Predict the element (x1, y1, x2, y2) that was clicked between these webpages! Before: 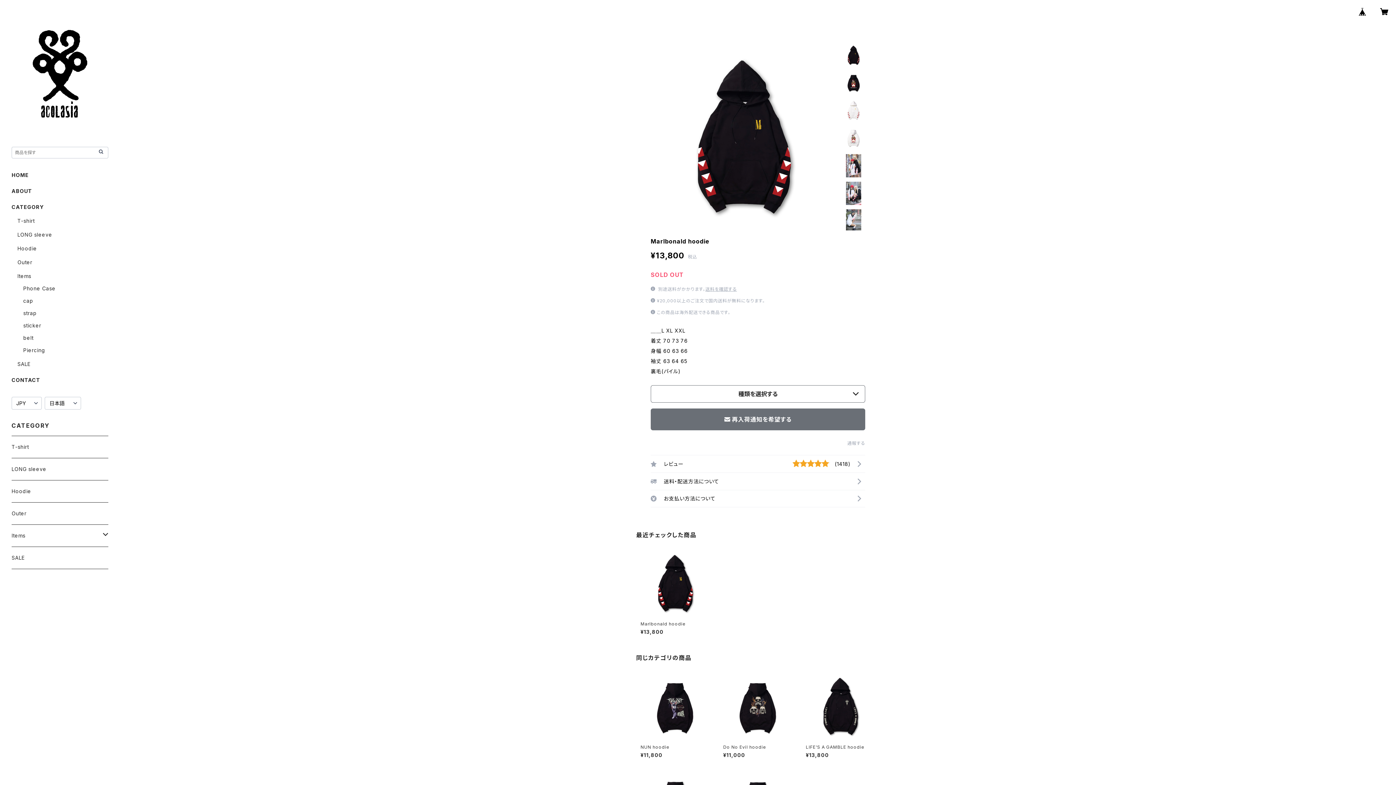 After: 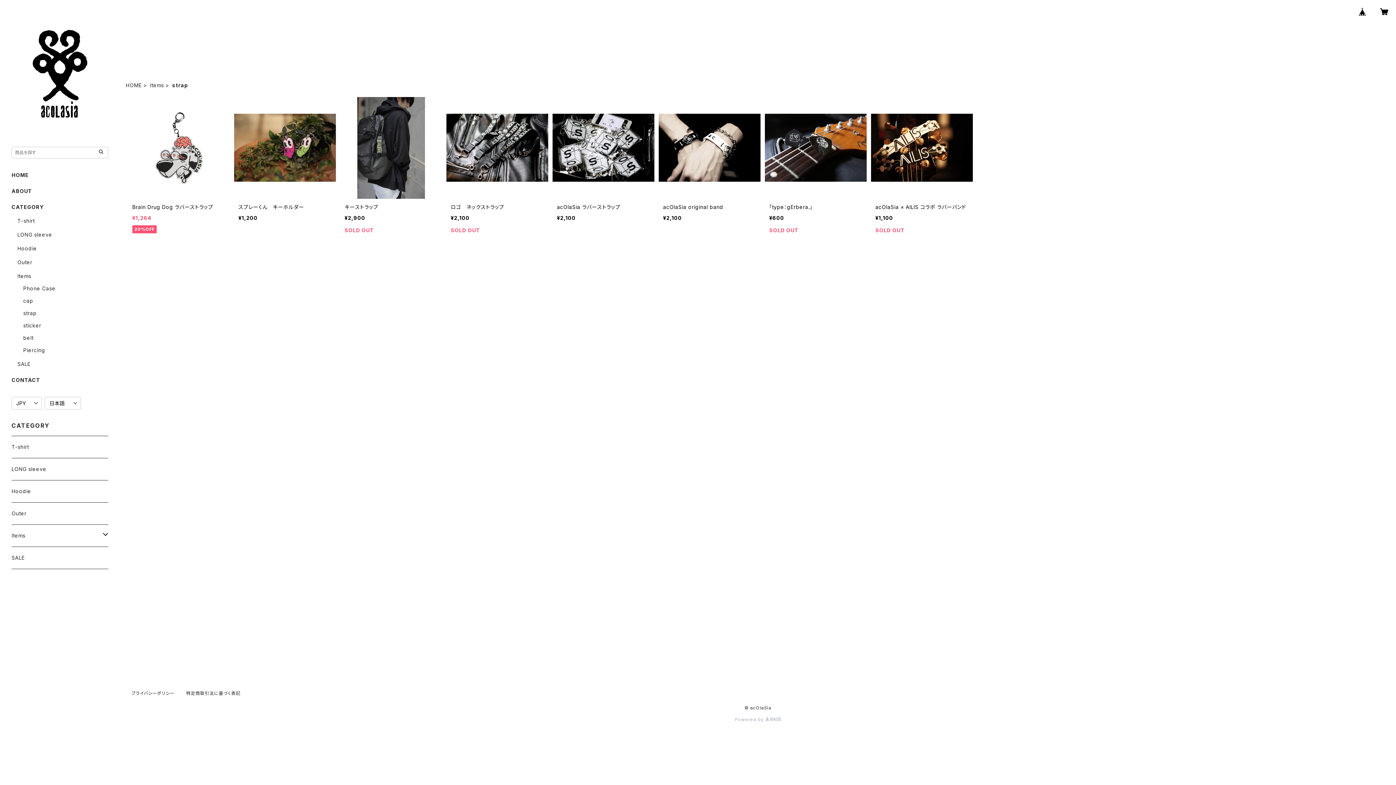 Action: bbox: (23, 310, 36, 316) label: strap